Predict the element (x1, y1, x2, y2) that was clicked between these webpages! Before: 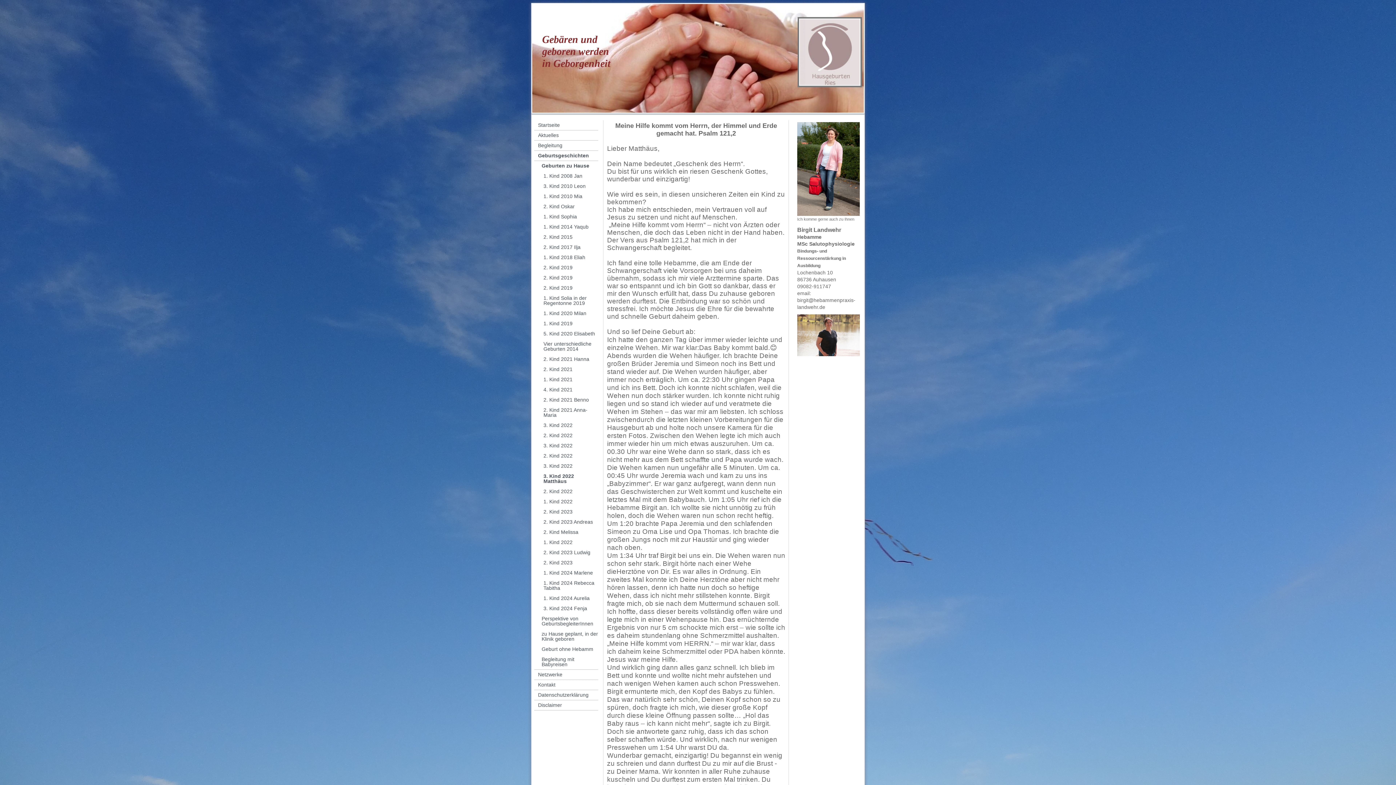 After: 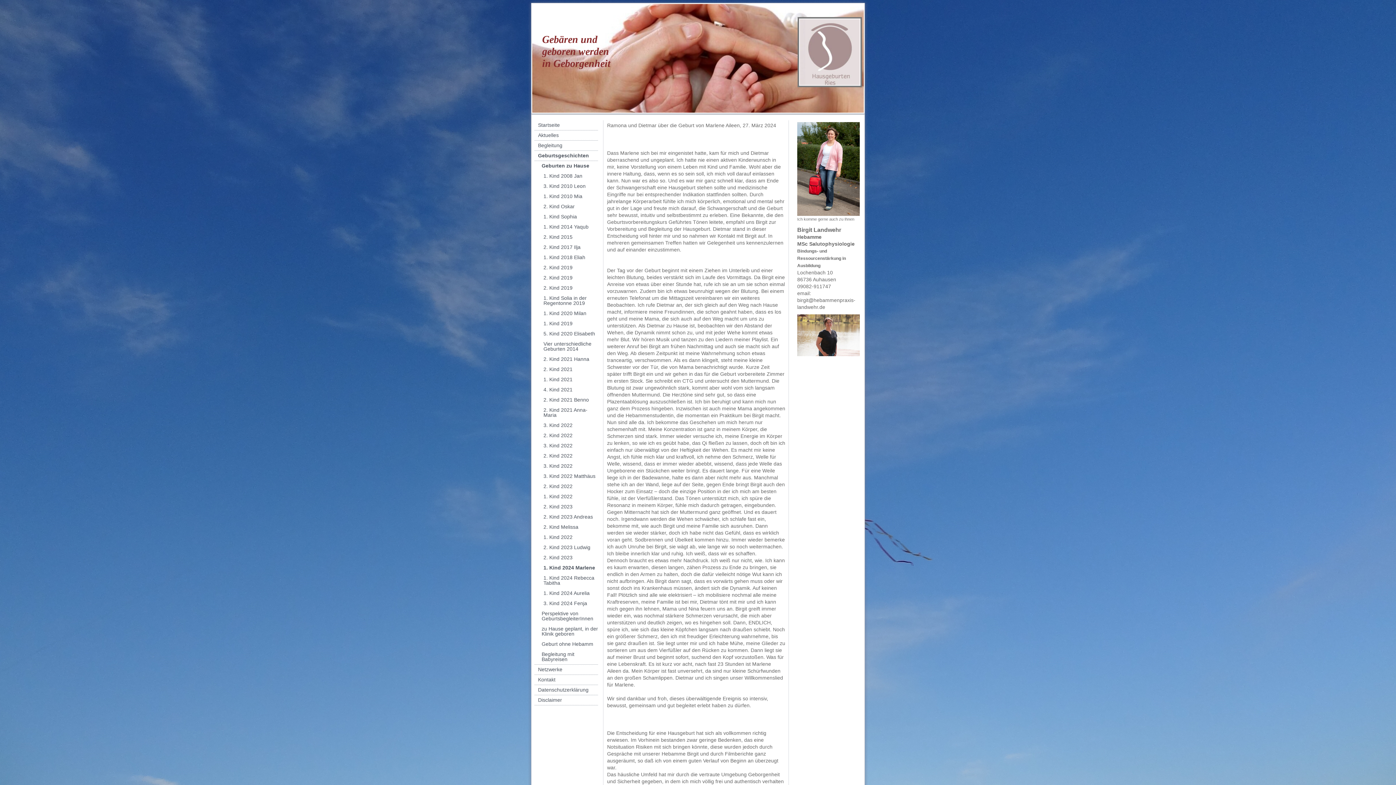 Action: bbox: (534, 568, 598, 578) label: 1. Kind 2024 Marlene